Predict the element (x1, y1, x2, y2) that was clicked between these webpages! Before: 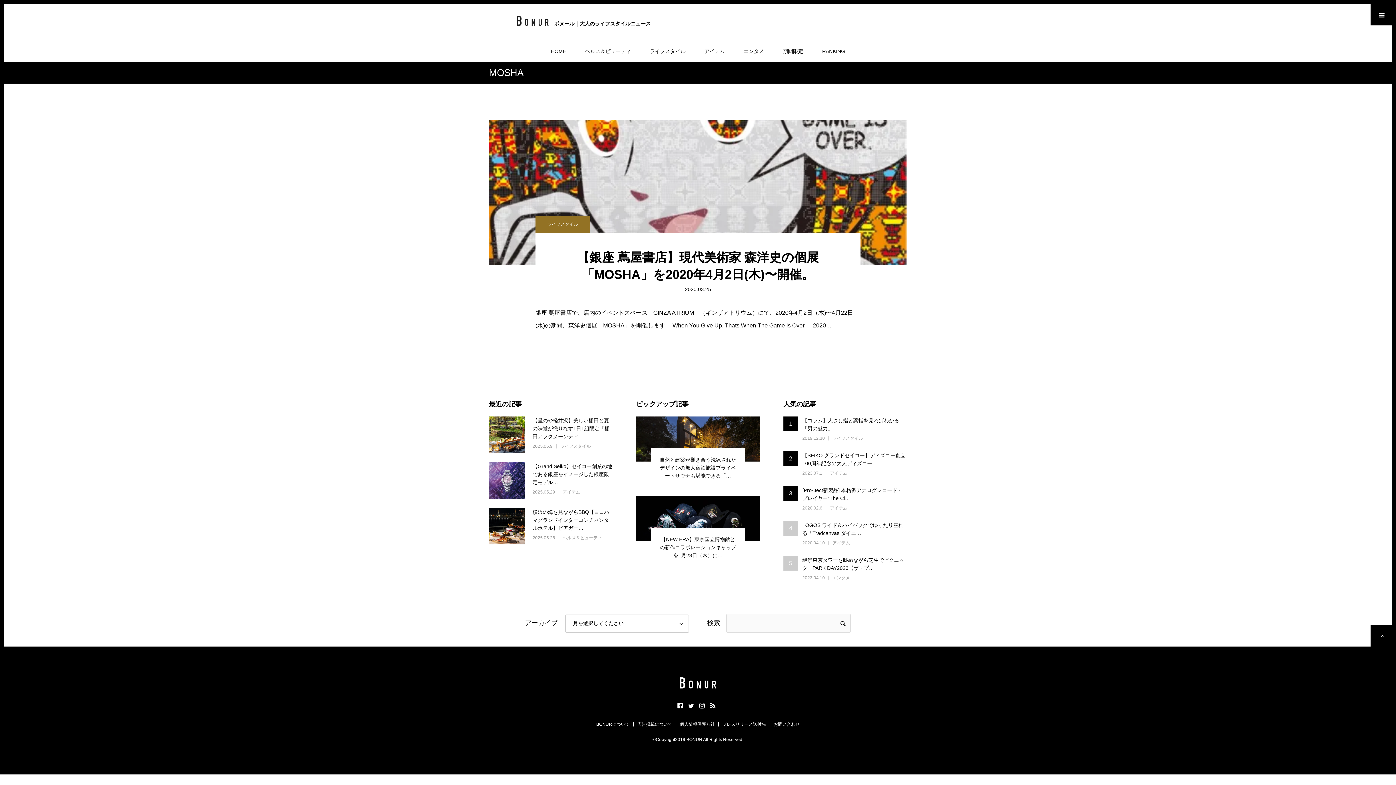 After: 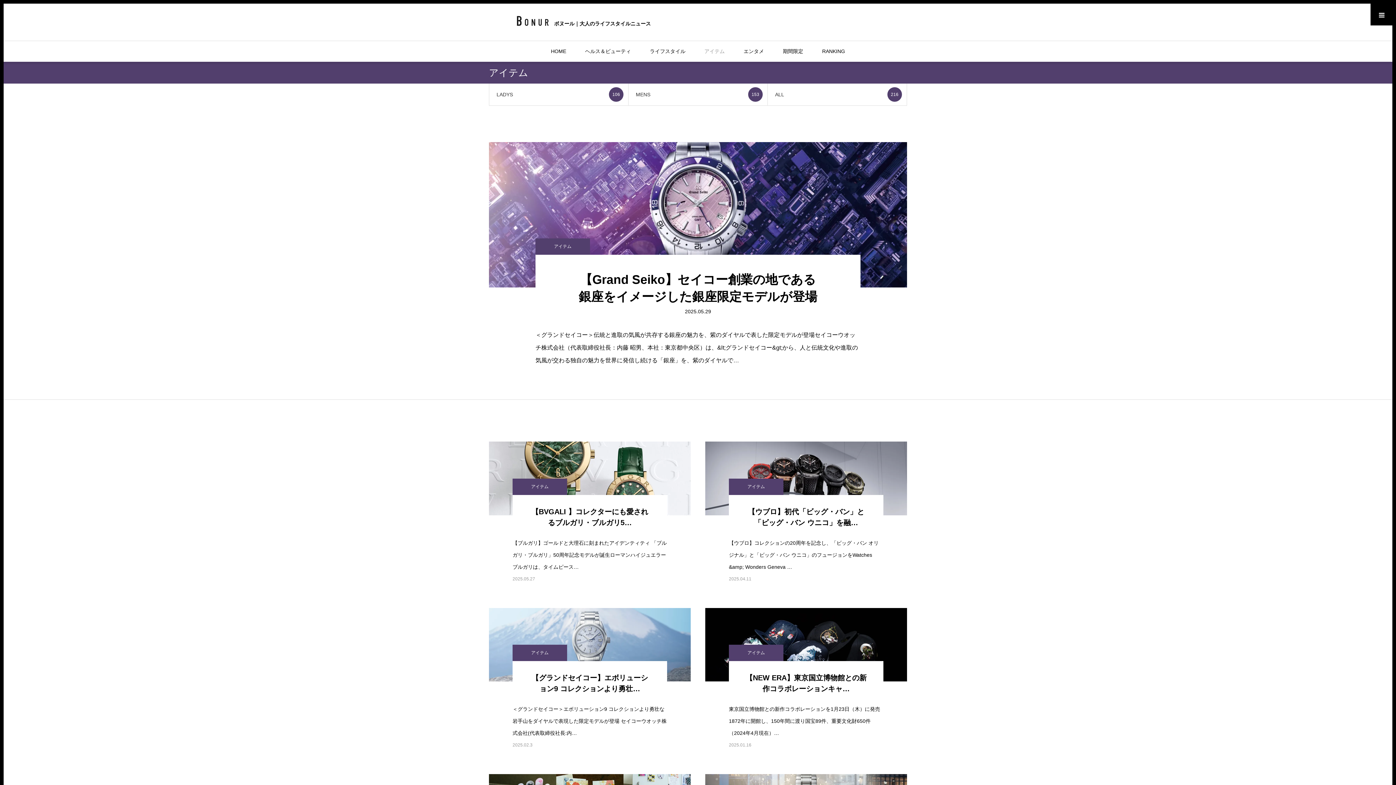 Action: label: アイテム bbox: (562, 489, 580, 494)